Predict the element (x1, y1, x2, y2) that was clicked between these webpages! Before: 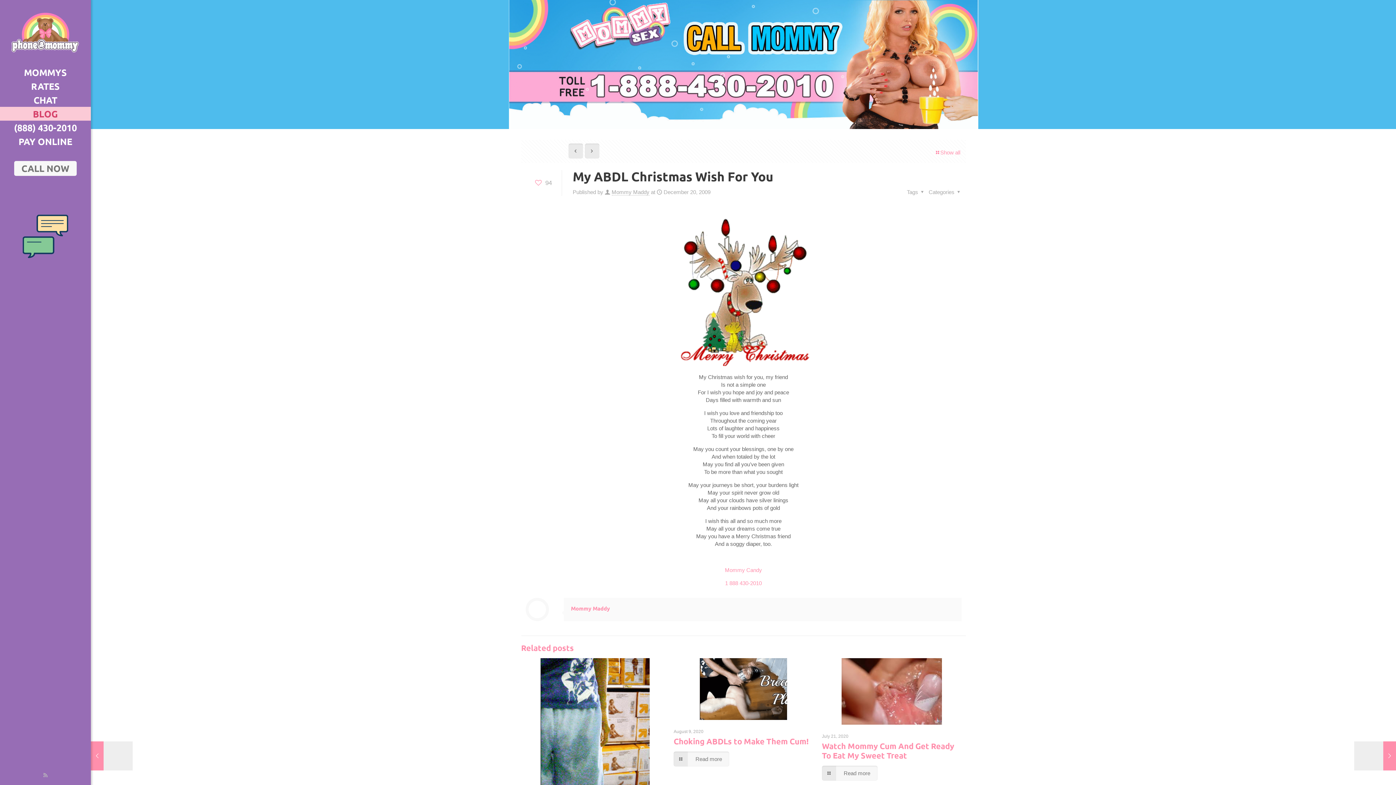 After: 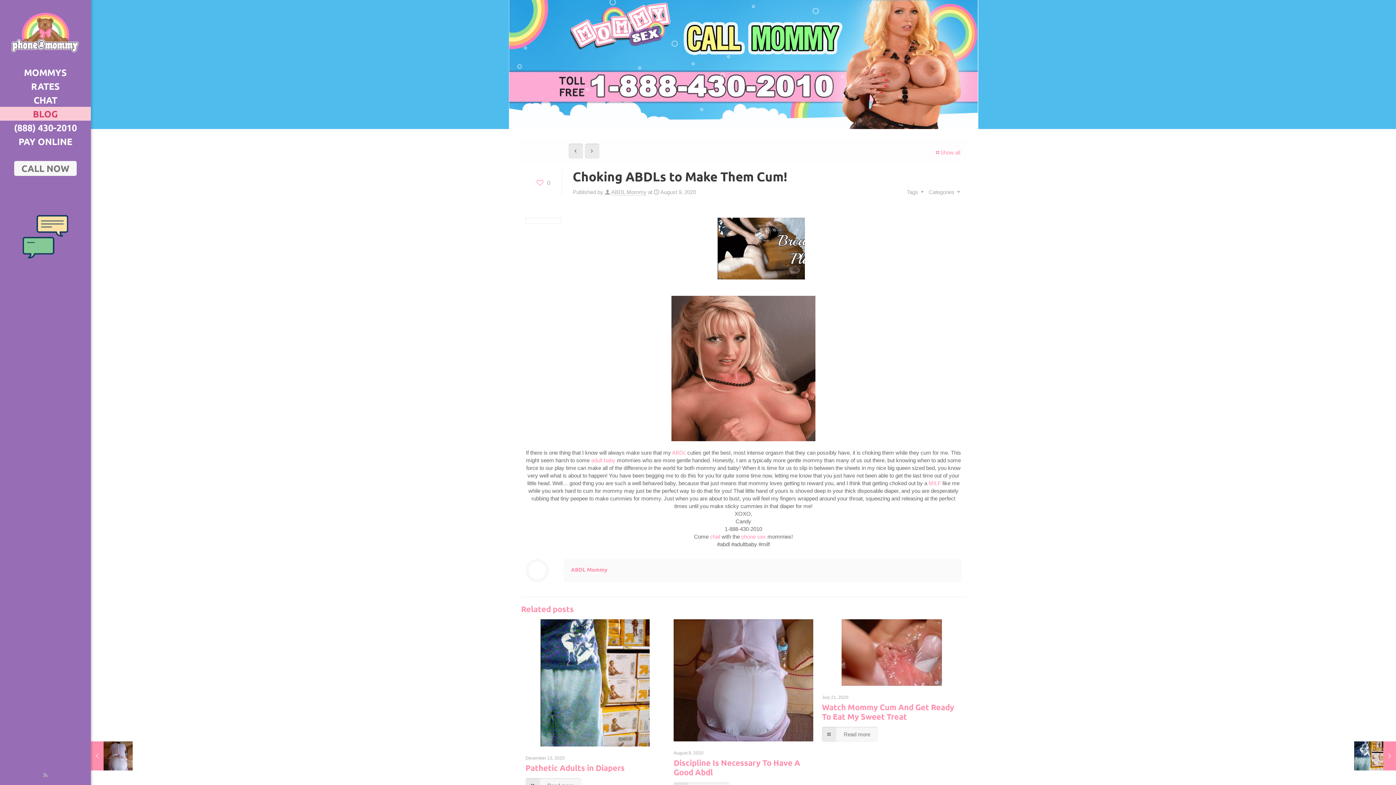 Action: bbox: (673, 736, 808, 746) label: Choking ABDLs to Make Them Cum!